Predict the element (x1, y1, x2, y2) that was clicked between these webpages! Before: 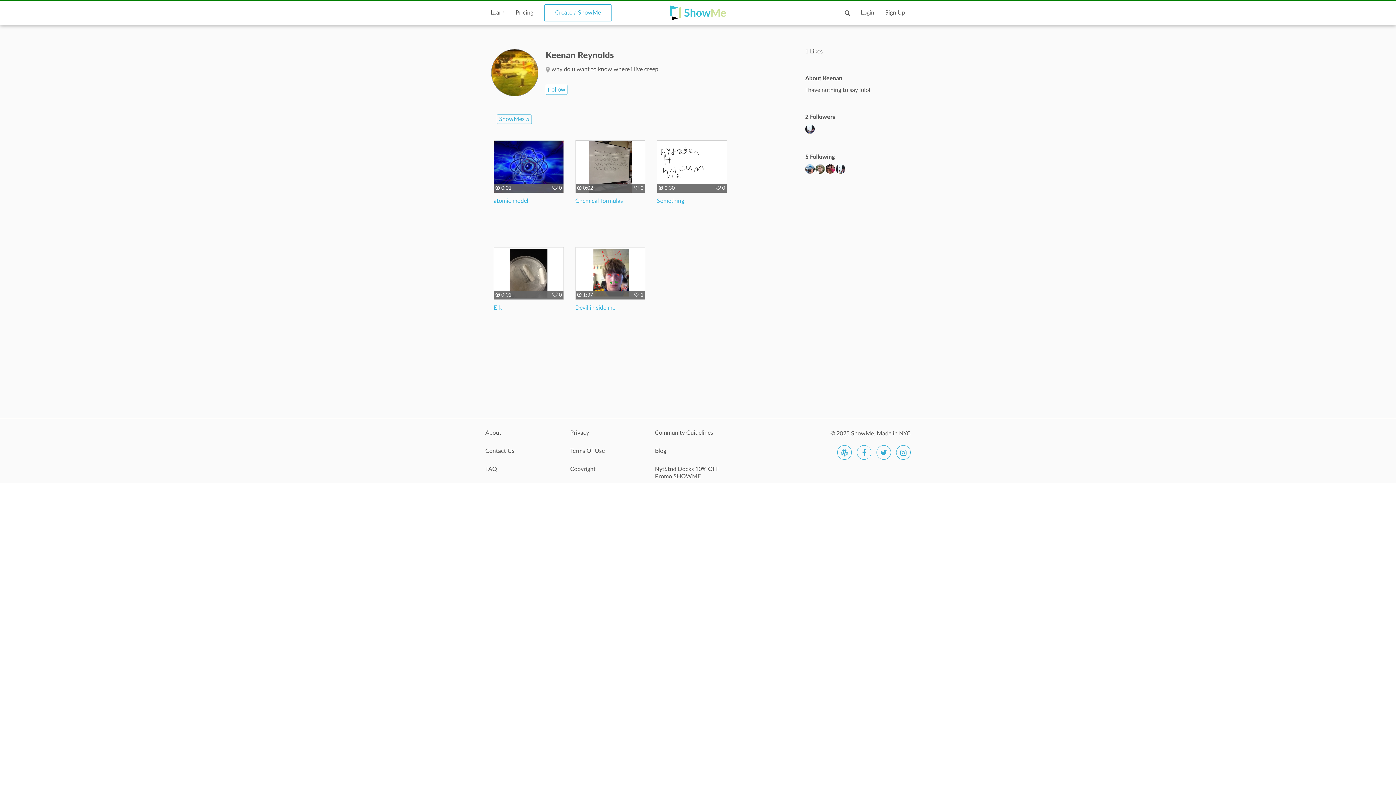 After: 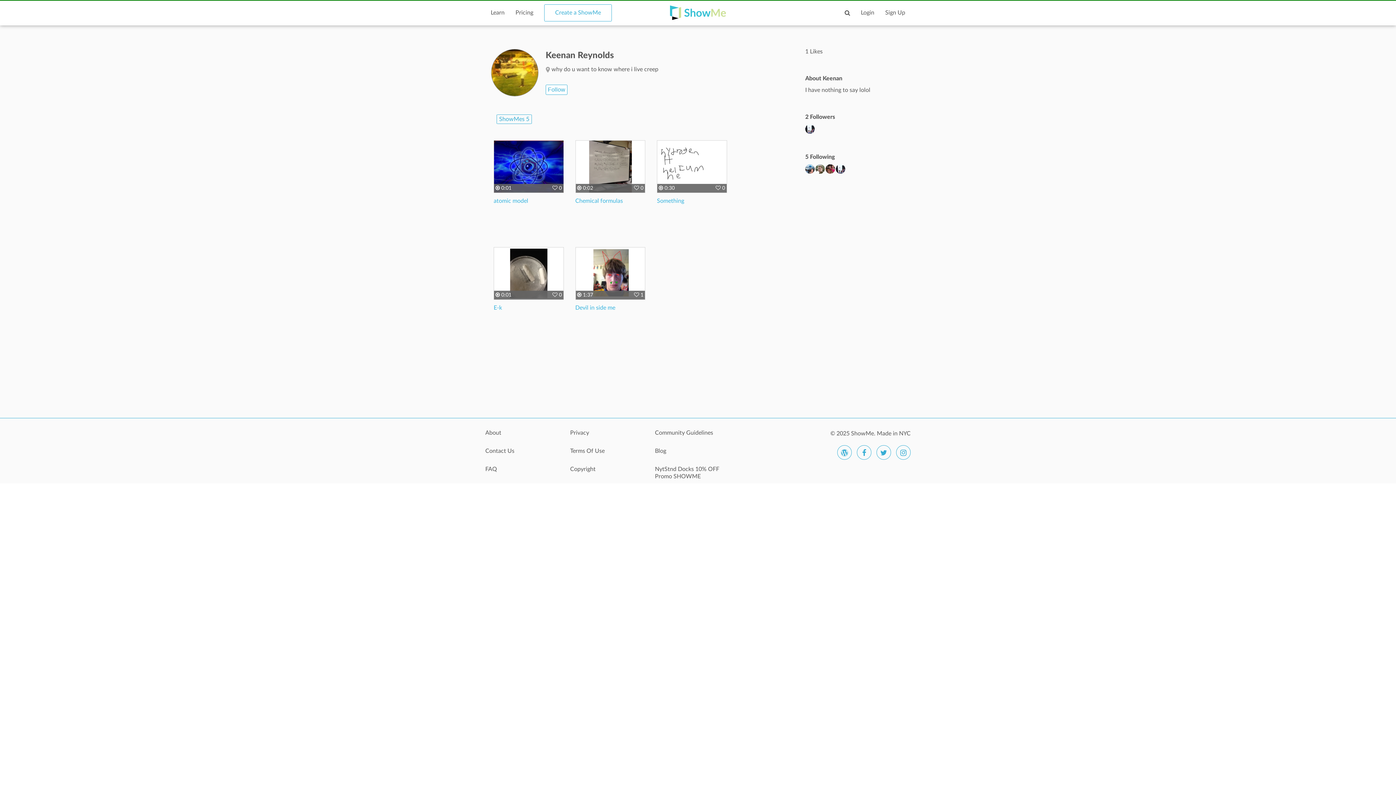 Action: label: ShowMes 5 bbox: (499, 116, 529, 122)